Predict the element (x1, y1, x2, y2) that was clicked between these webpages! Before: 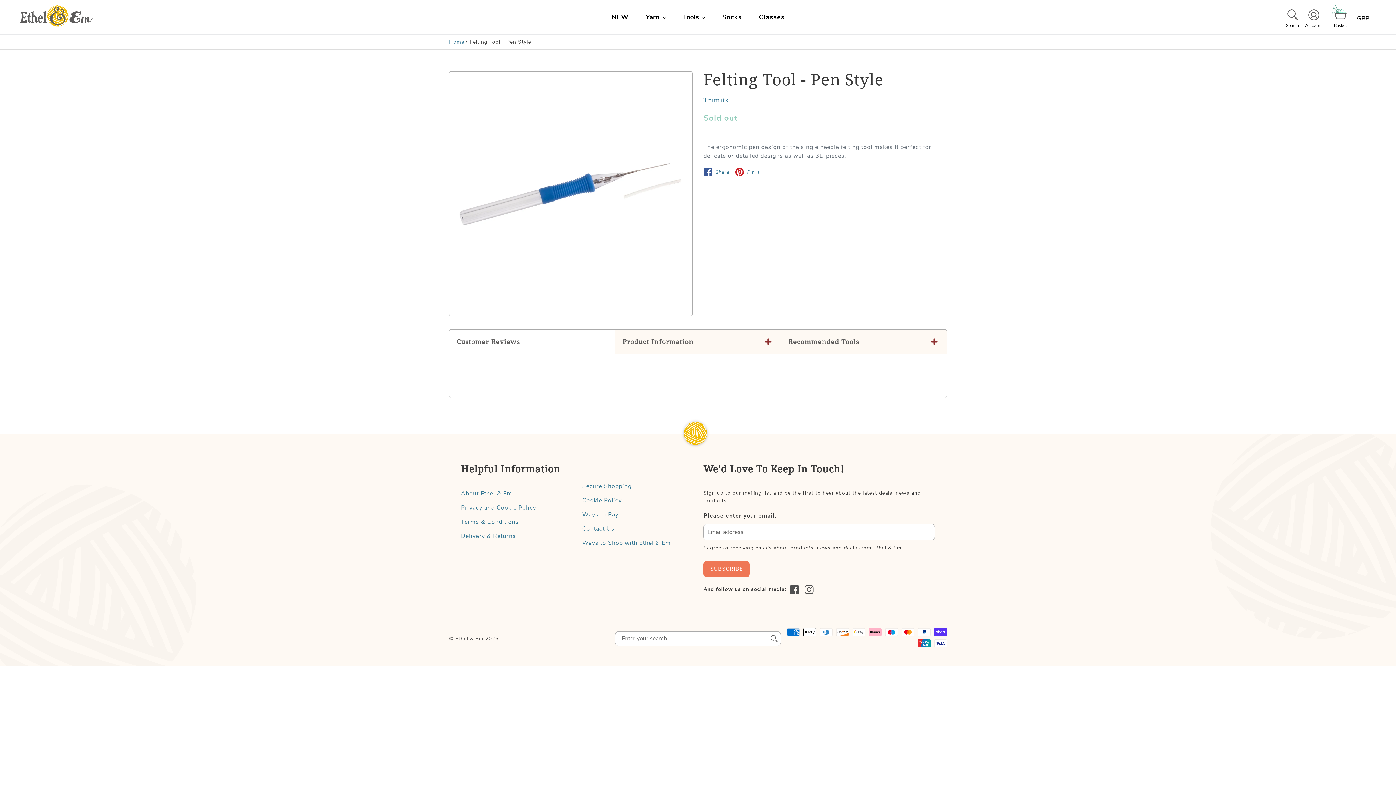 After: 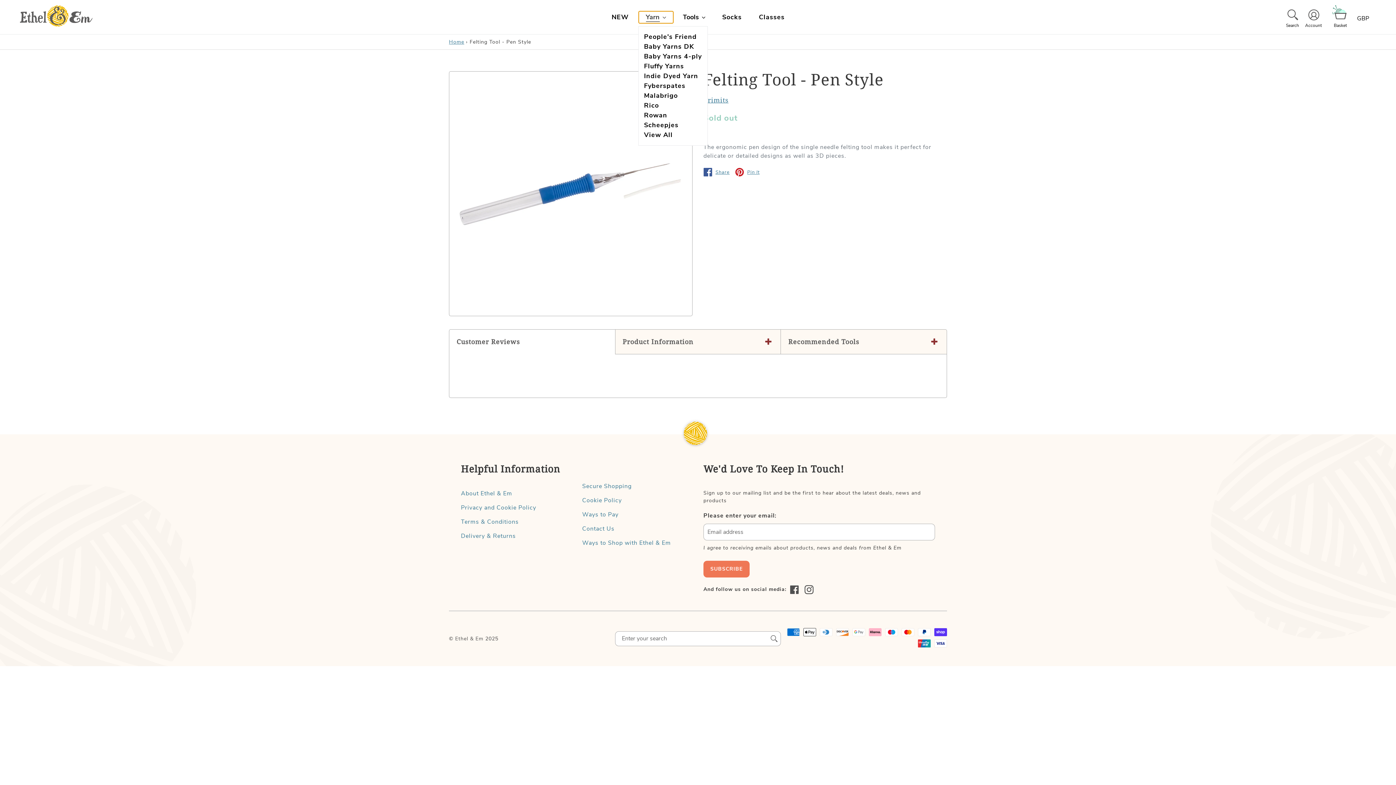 Action: label: Yarn bbox: (638, 11, 673, 23)